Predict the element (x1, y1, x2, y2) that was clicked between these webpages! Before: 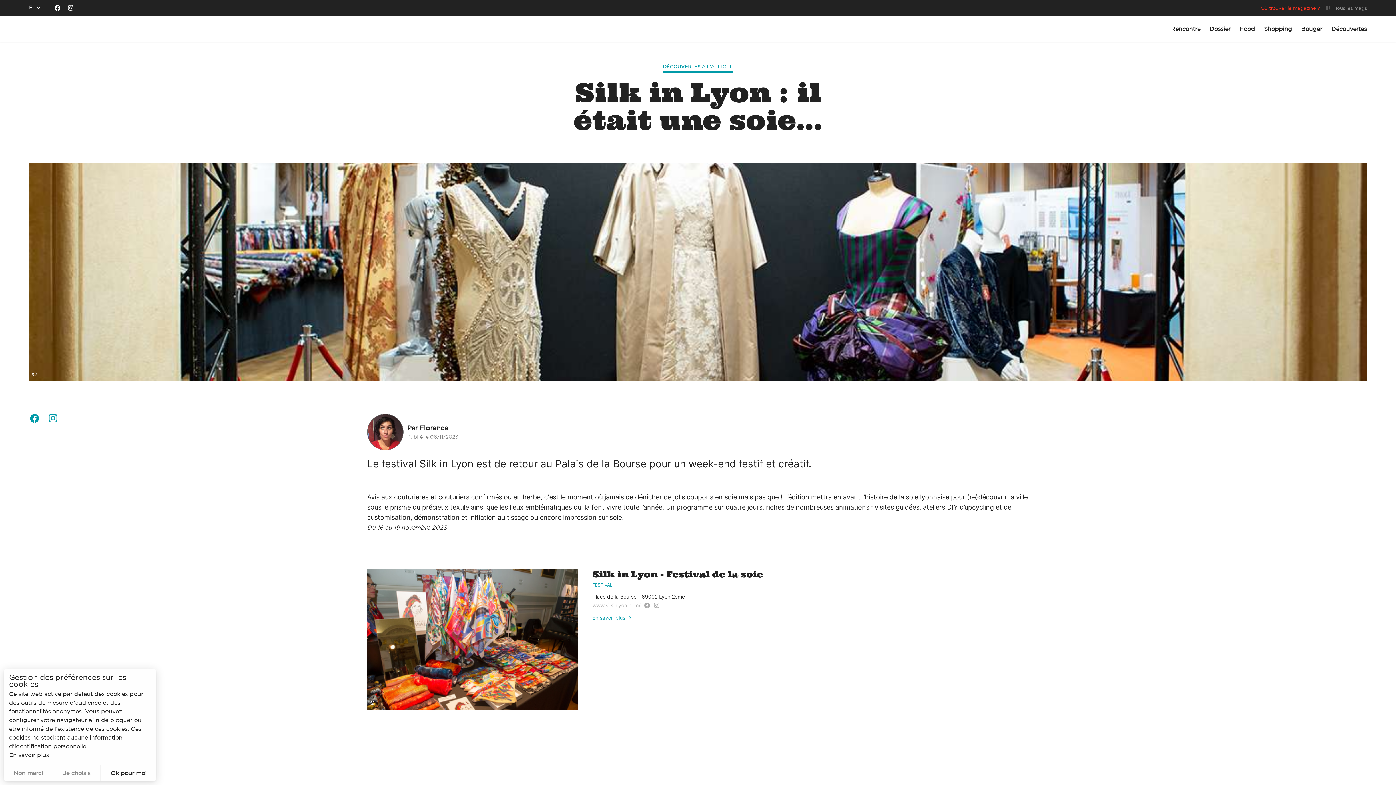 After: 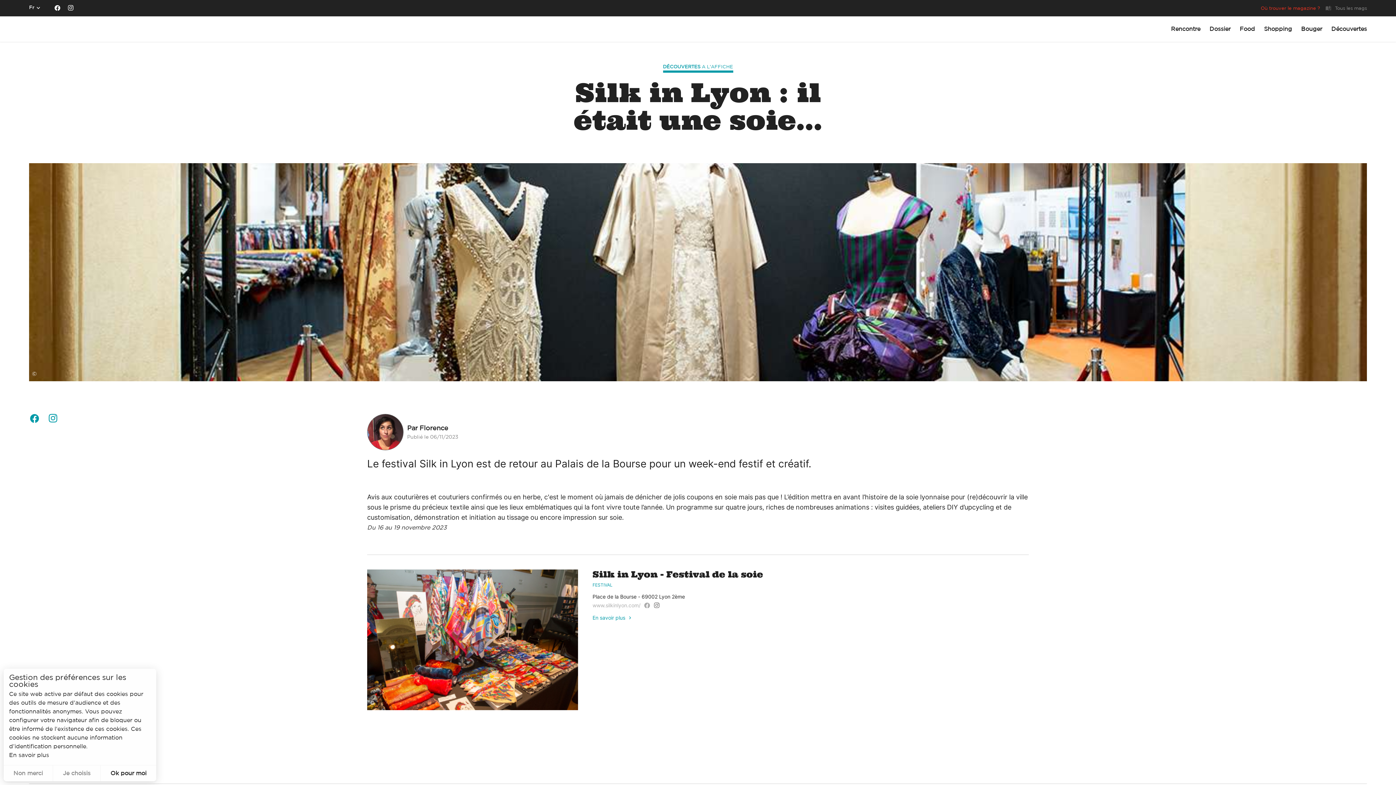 Action: bbox: (653, 602, 659, 609)